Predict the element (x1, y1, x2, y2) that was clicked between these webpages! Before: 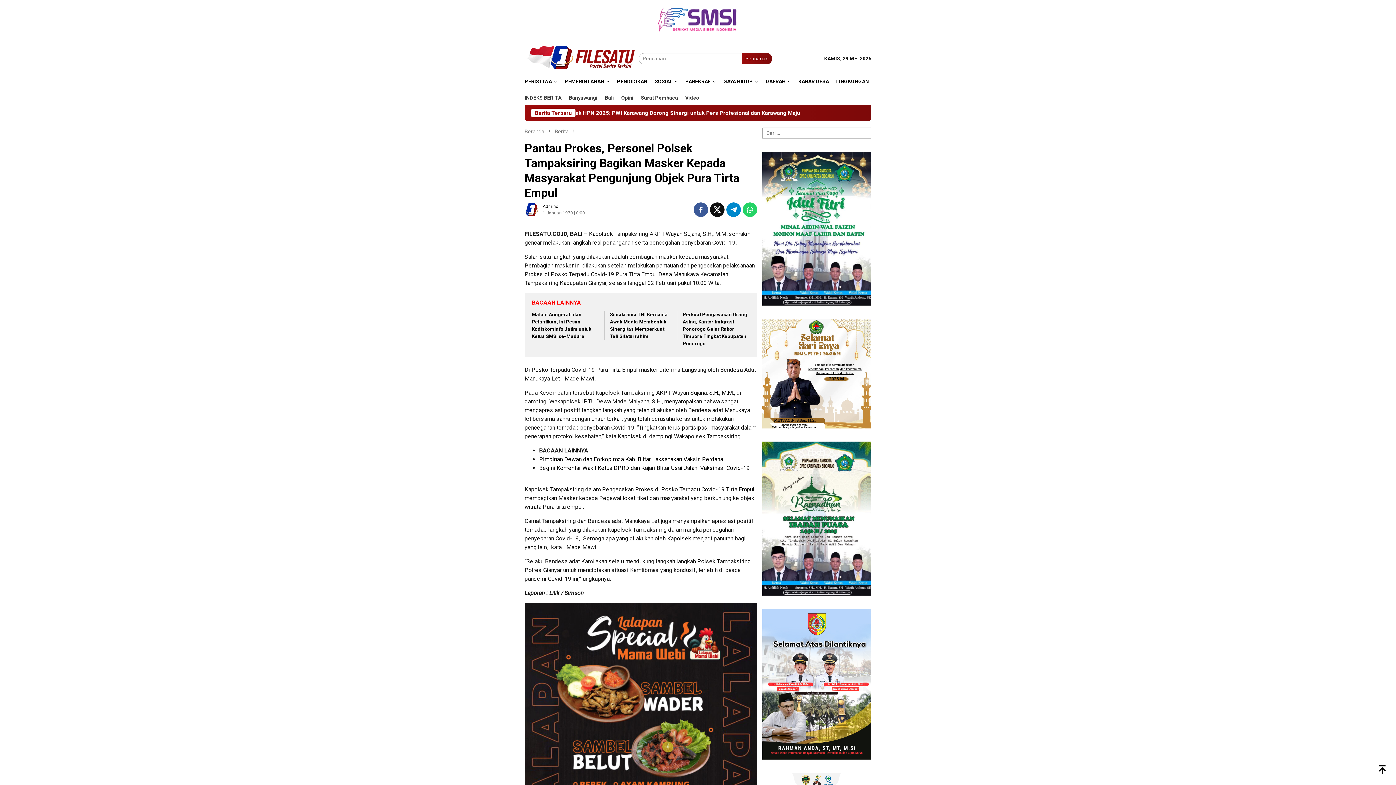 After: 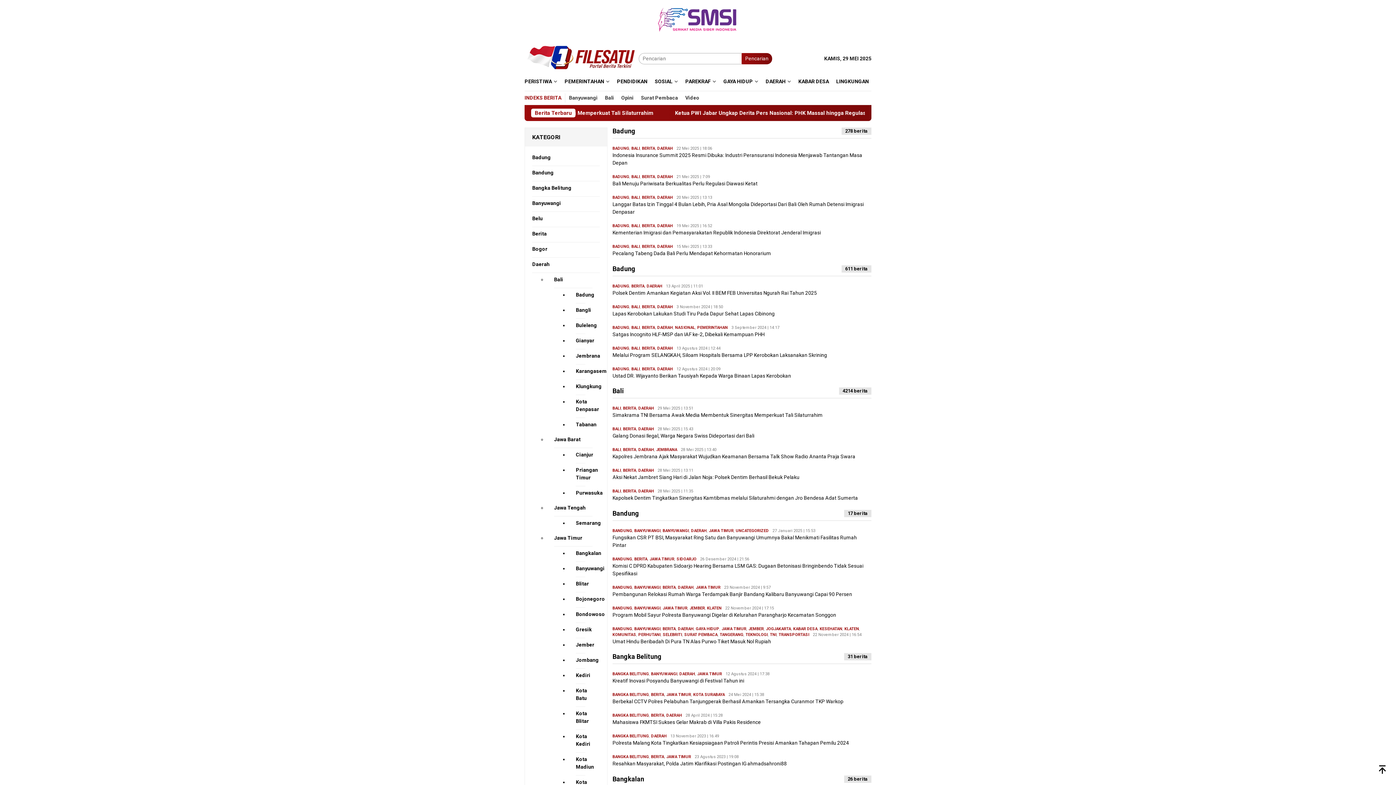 Action: label: INDEKS BERITA bbox: (521, 93, 565, 102)